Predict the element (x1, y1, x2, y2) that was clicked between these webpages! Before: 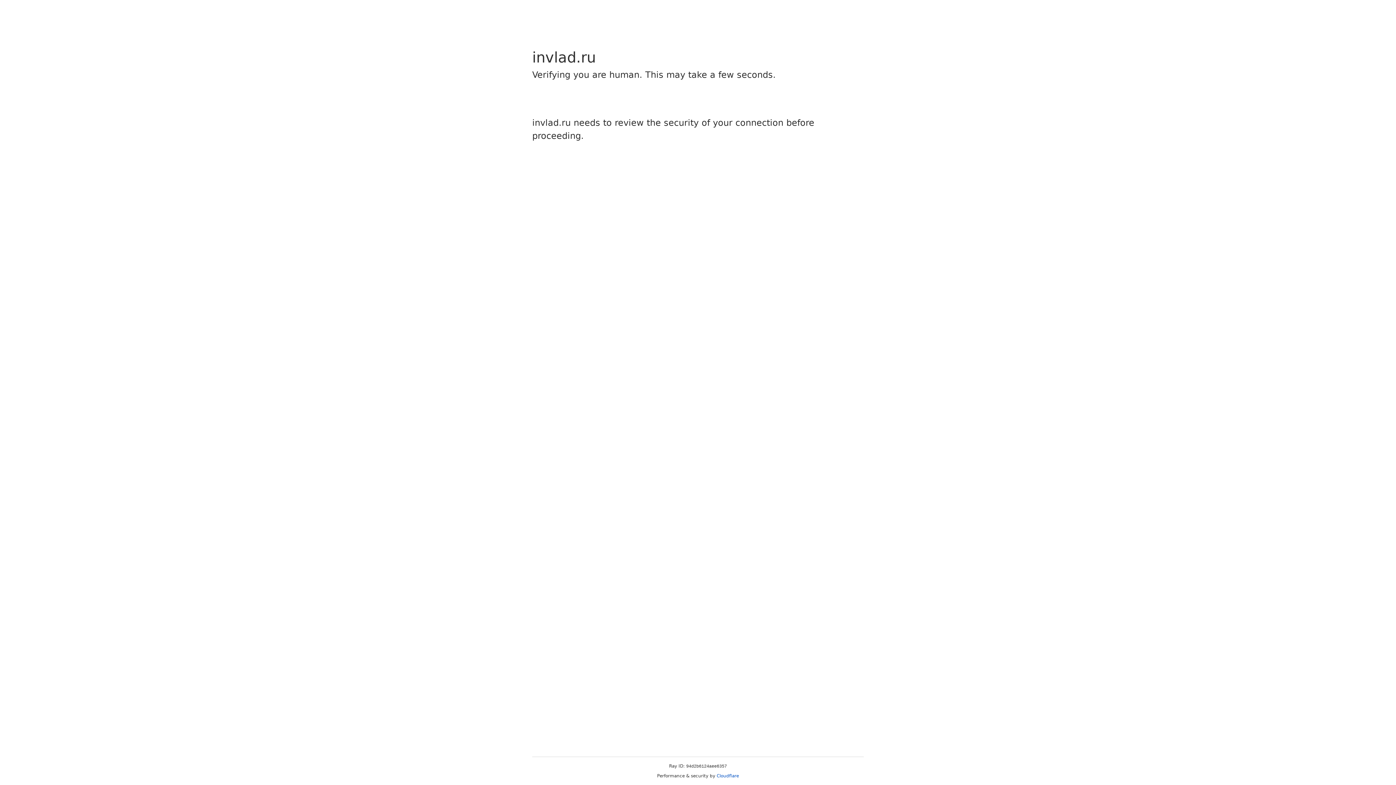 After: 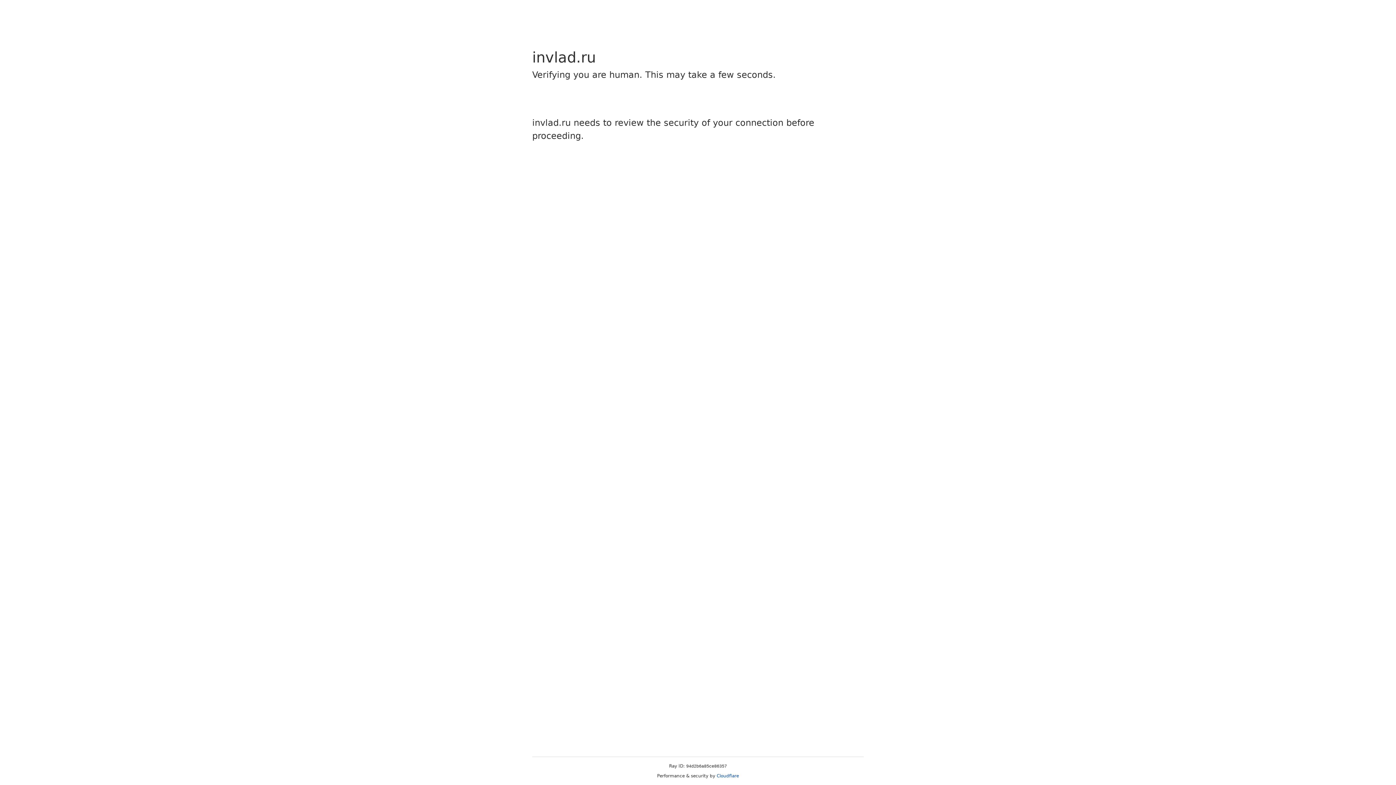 Action: label: Cloudflare bbox: (716, 773, 739, 778)